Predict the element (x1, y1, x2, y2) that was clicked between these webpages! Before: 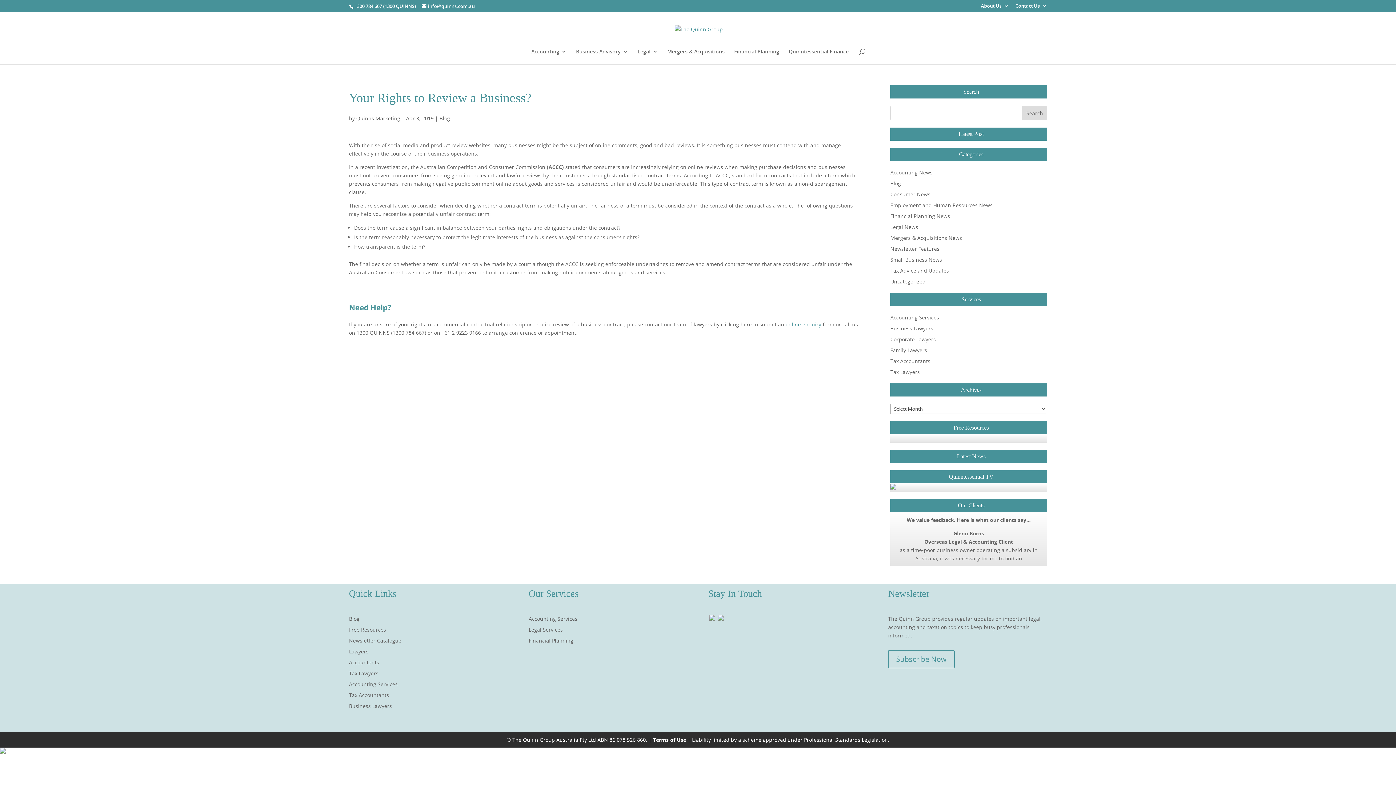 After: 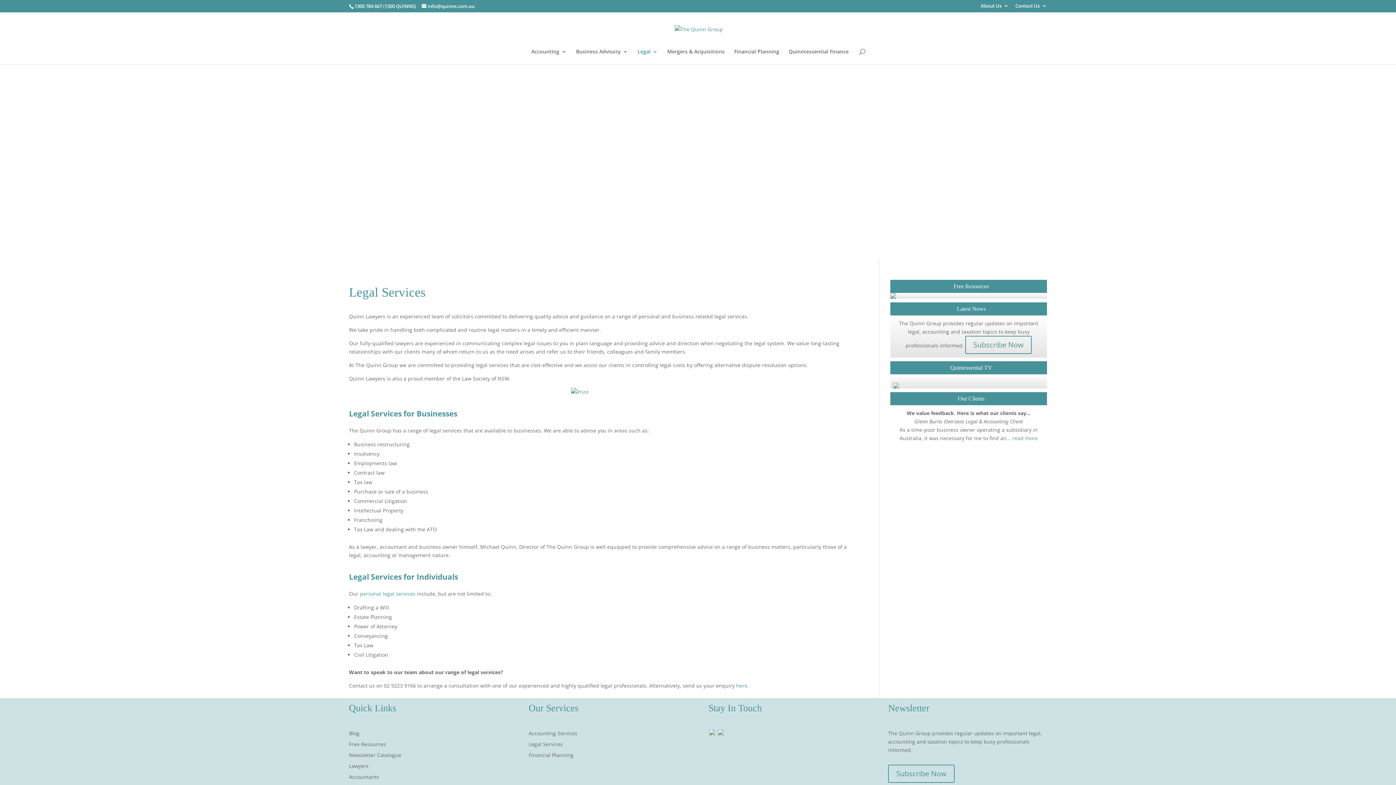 Action: bbox: (637, 49, 658, 64) label: Legal